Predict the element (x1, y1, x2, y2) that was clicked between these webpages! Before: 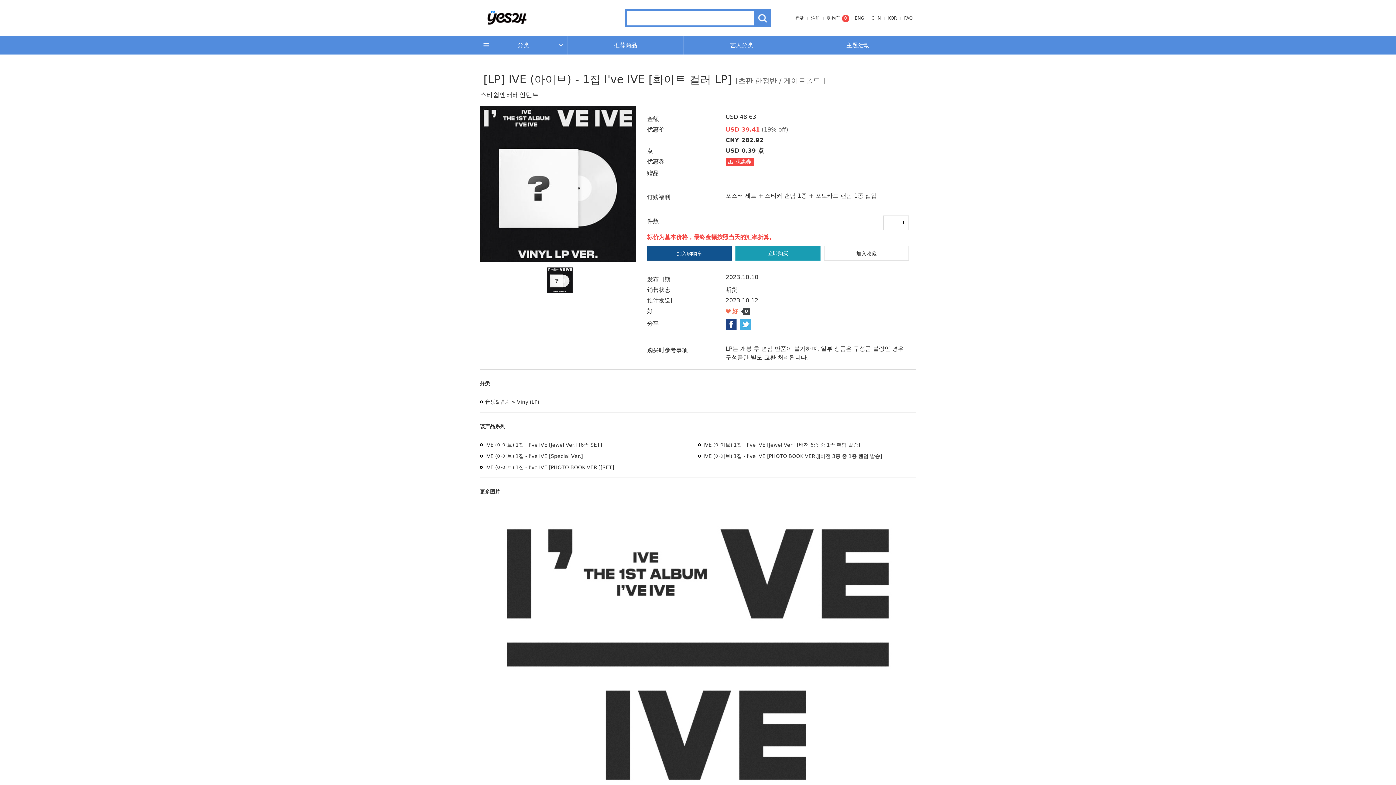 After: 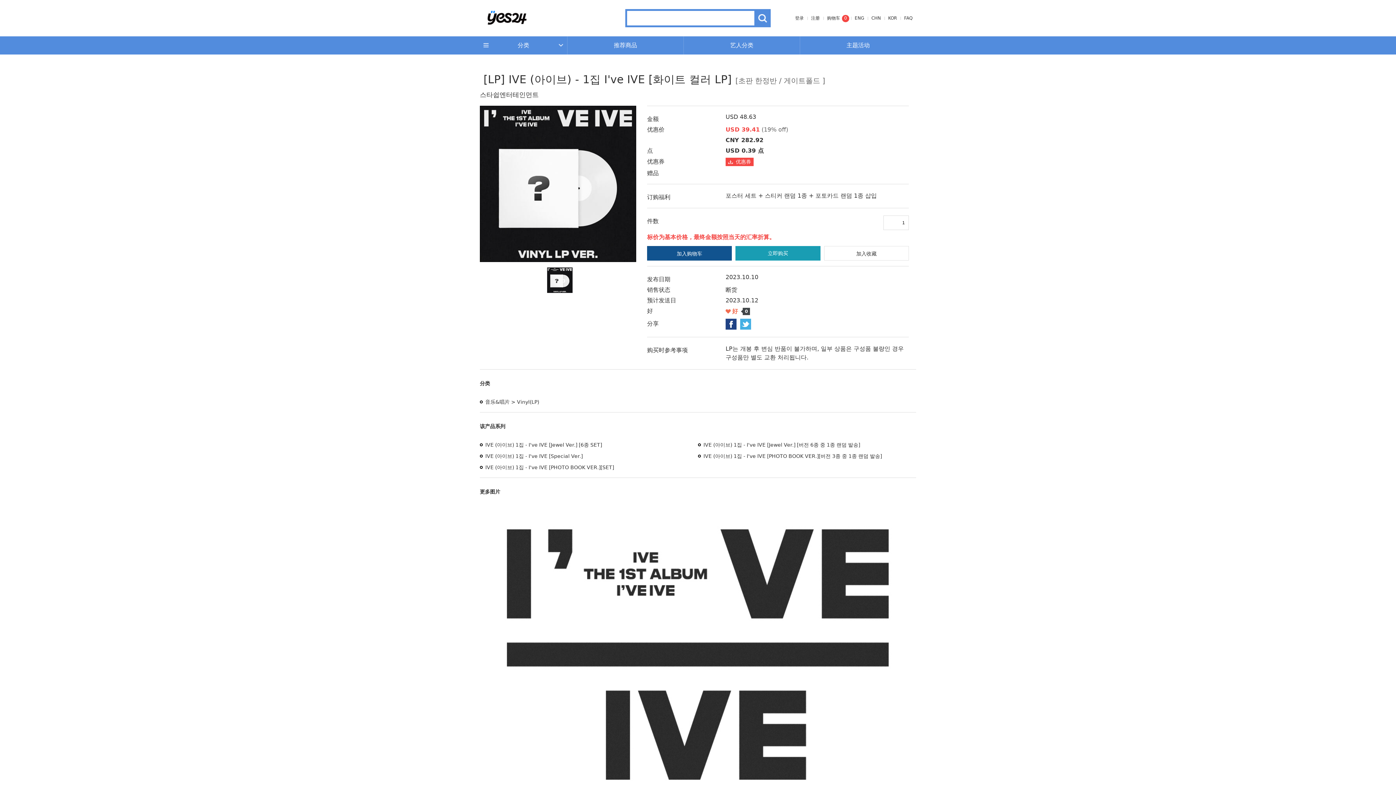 Action: label: 优惠券 bbox: (725, 157, 753, 166)